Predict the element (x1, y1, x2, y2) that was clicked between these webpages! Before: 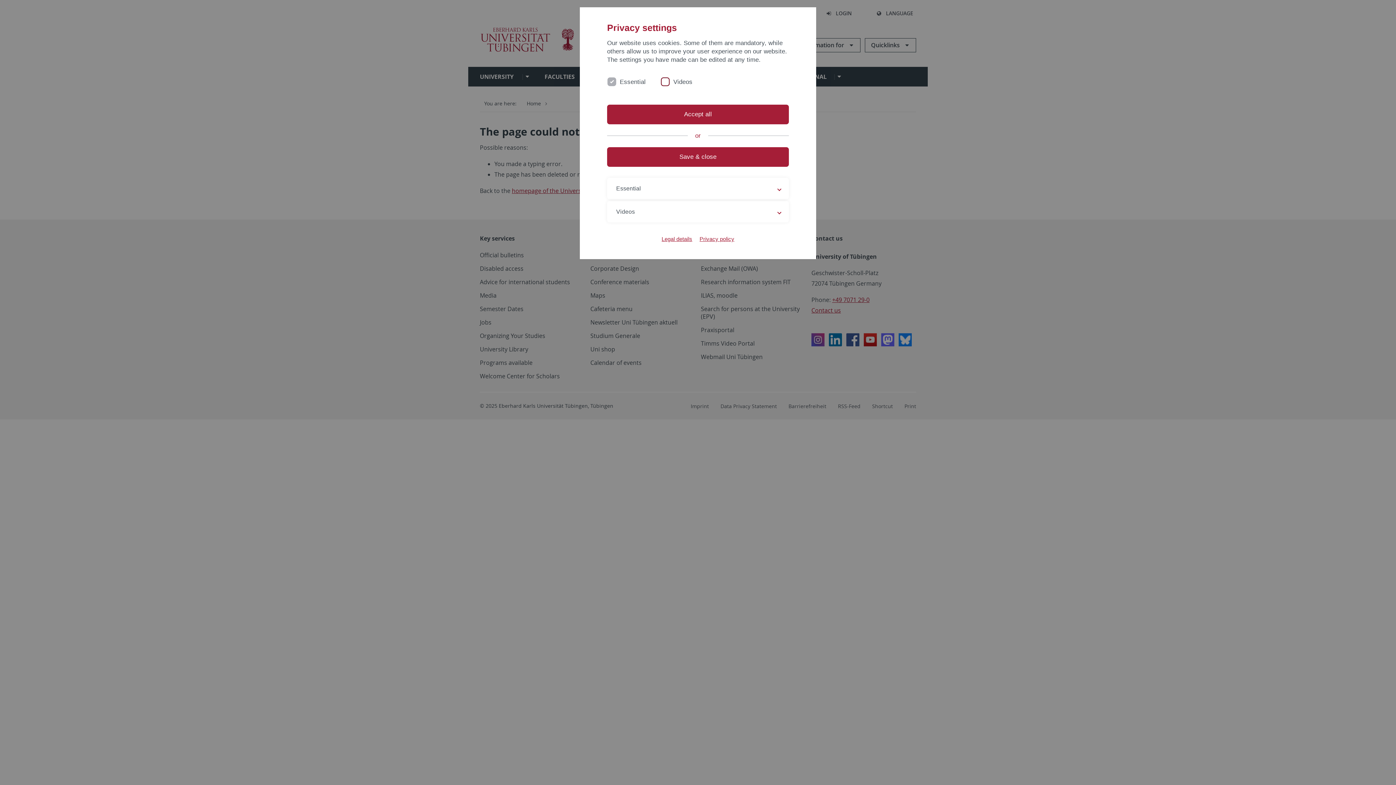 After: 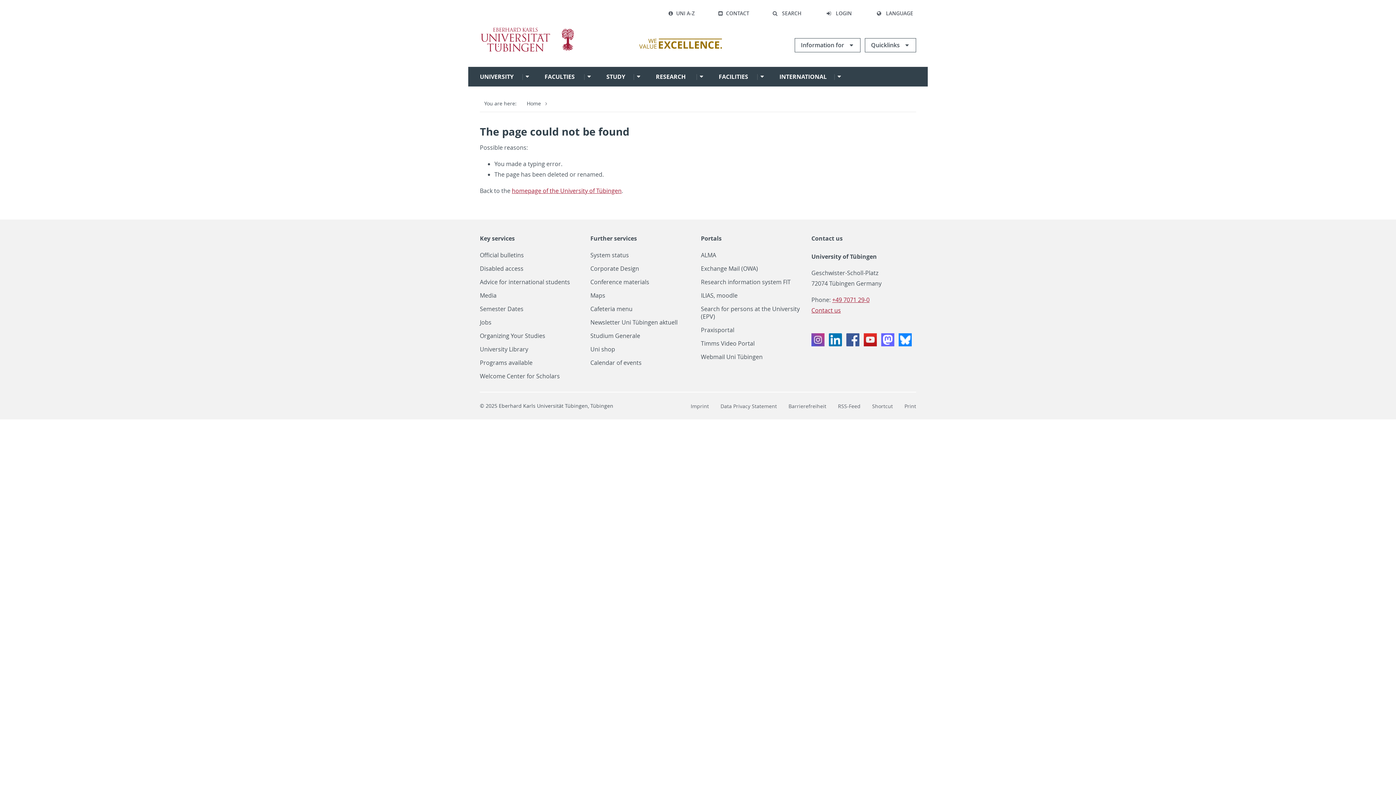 Action: bbox: (607, 147, 789, 166) label: Save & close